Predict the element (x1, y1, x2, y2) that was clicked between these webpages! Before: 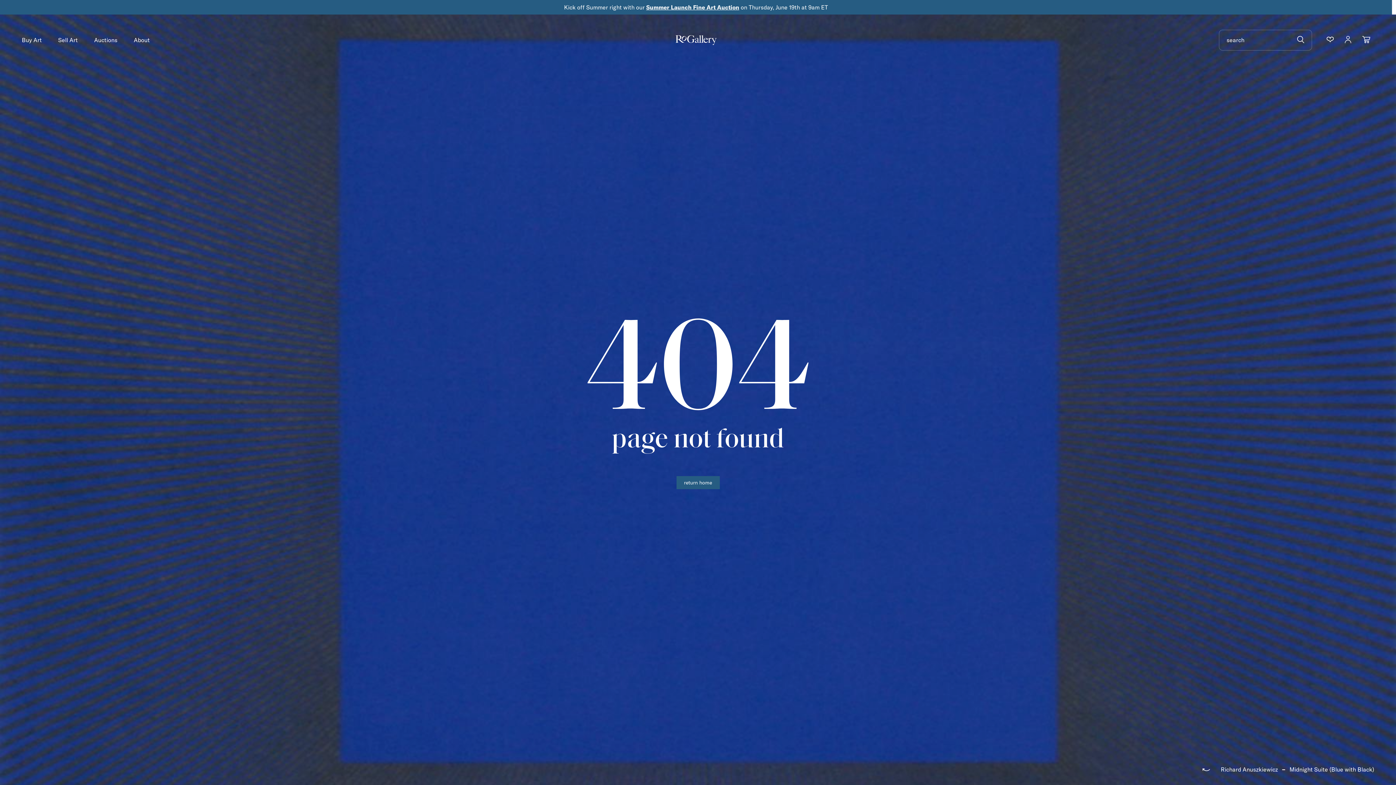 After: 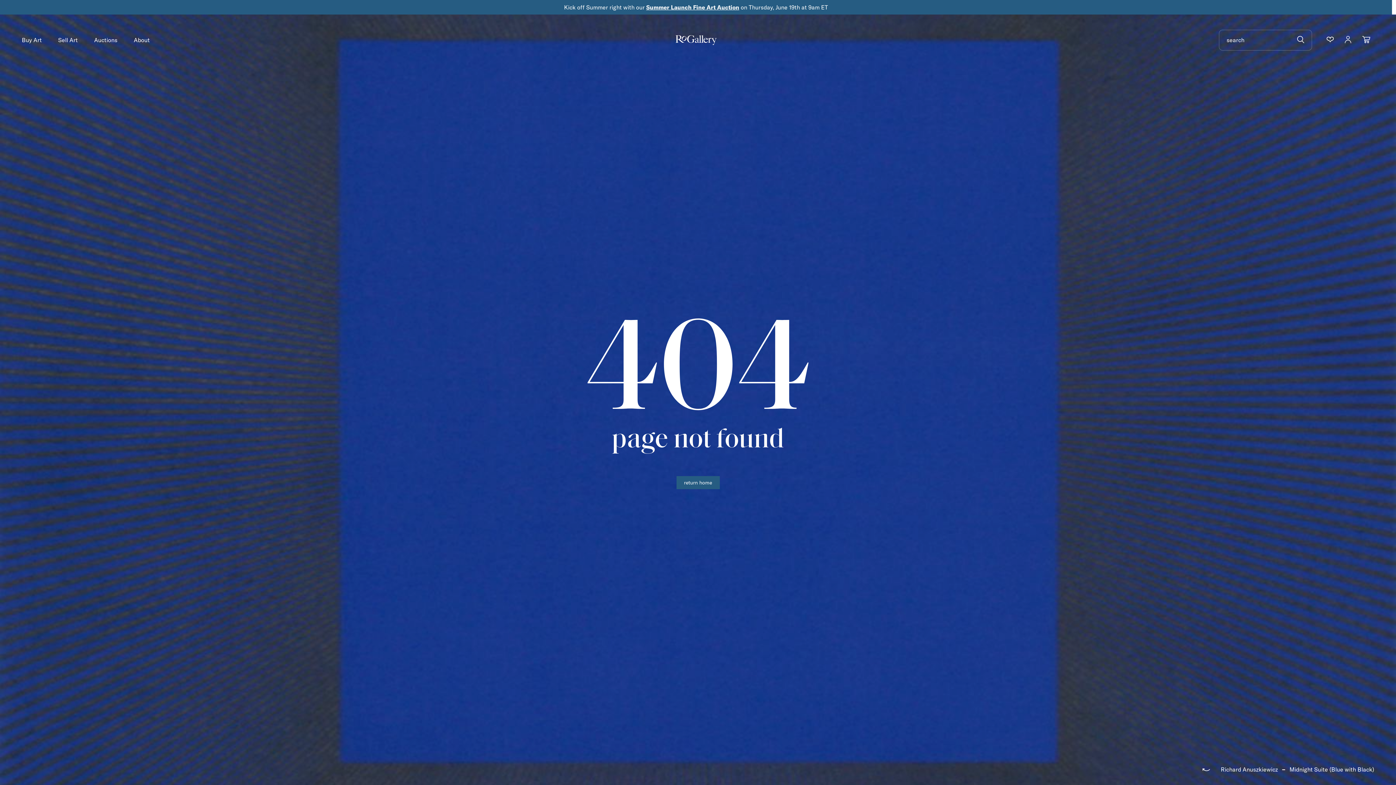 Action: bbox: (646, 3, 739, 10) label: Summer Launch Fine Art Auction